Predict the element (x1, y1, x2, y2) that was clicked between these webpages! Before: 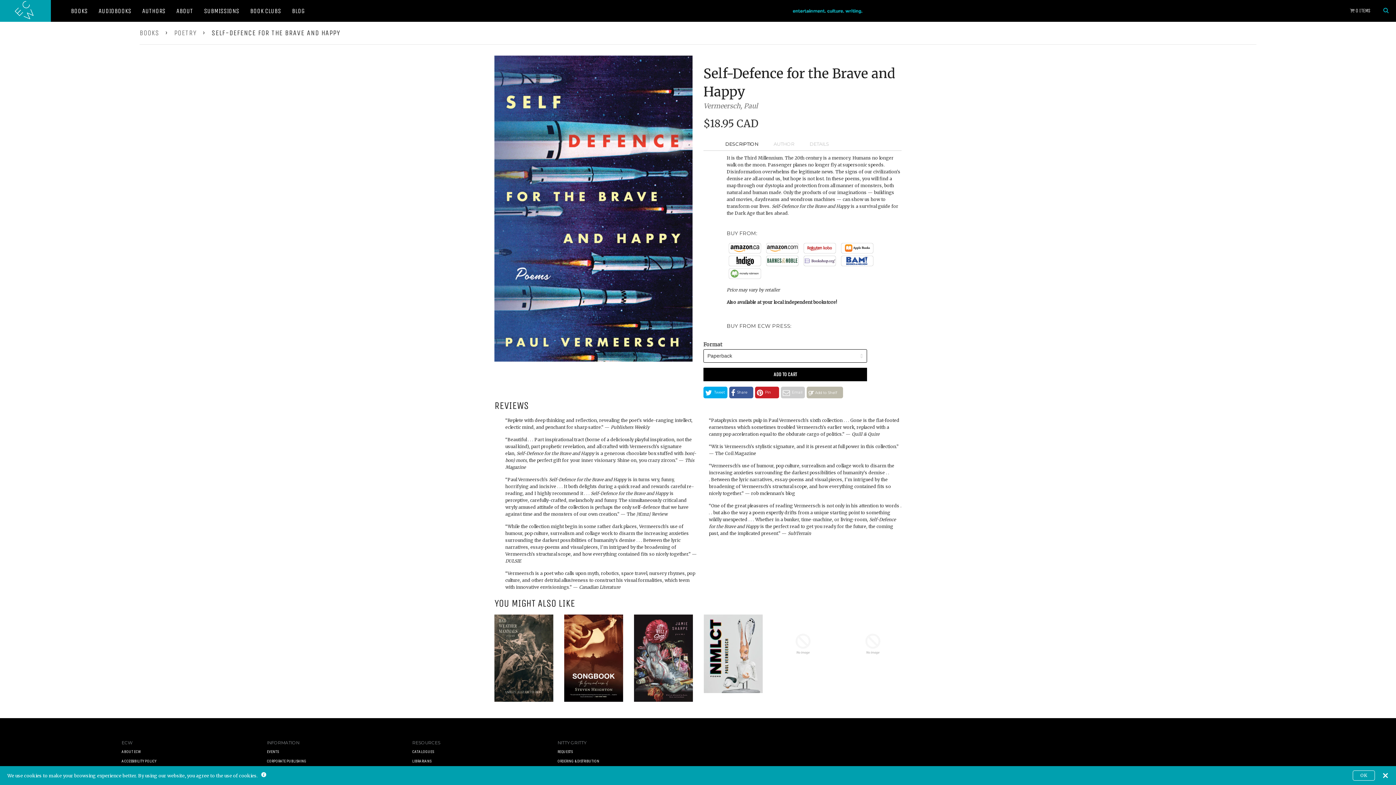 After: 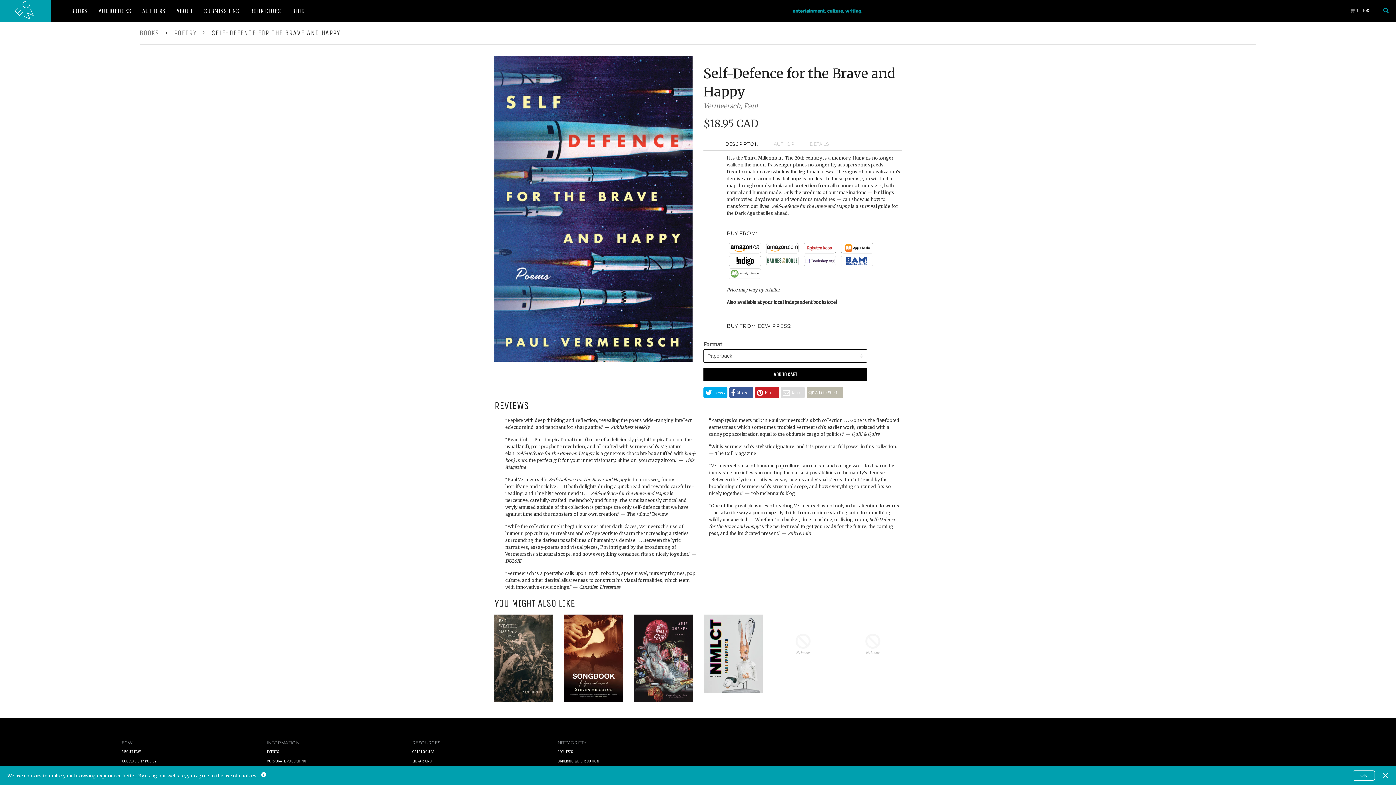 Action: bbox: (781, 386, 805, 398) label: Email